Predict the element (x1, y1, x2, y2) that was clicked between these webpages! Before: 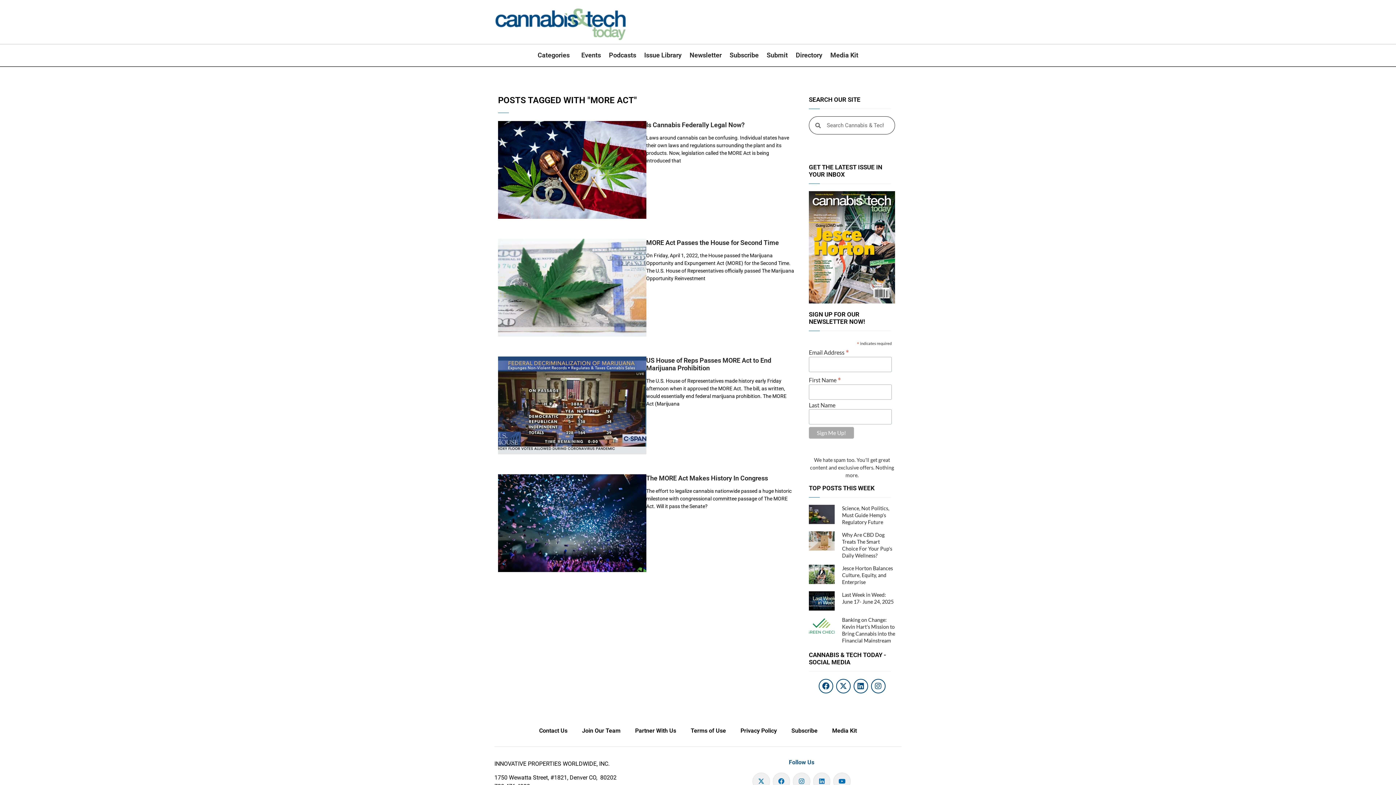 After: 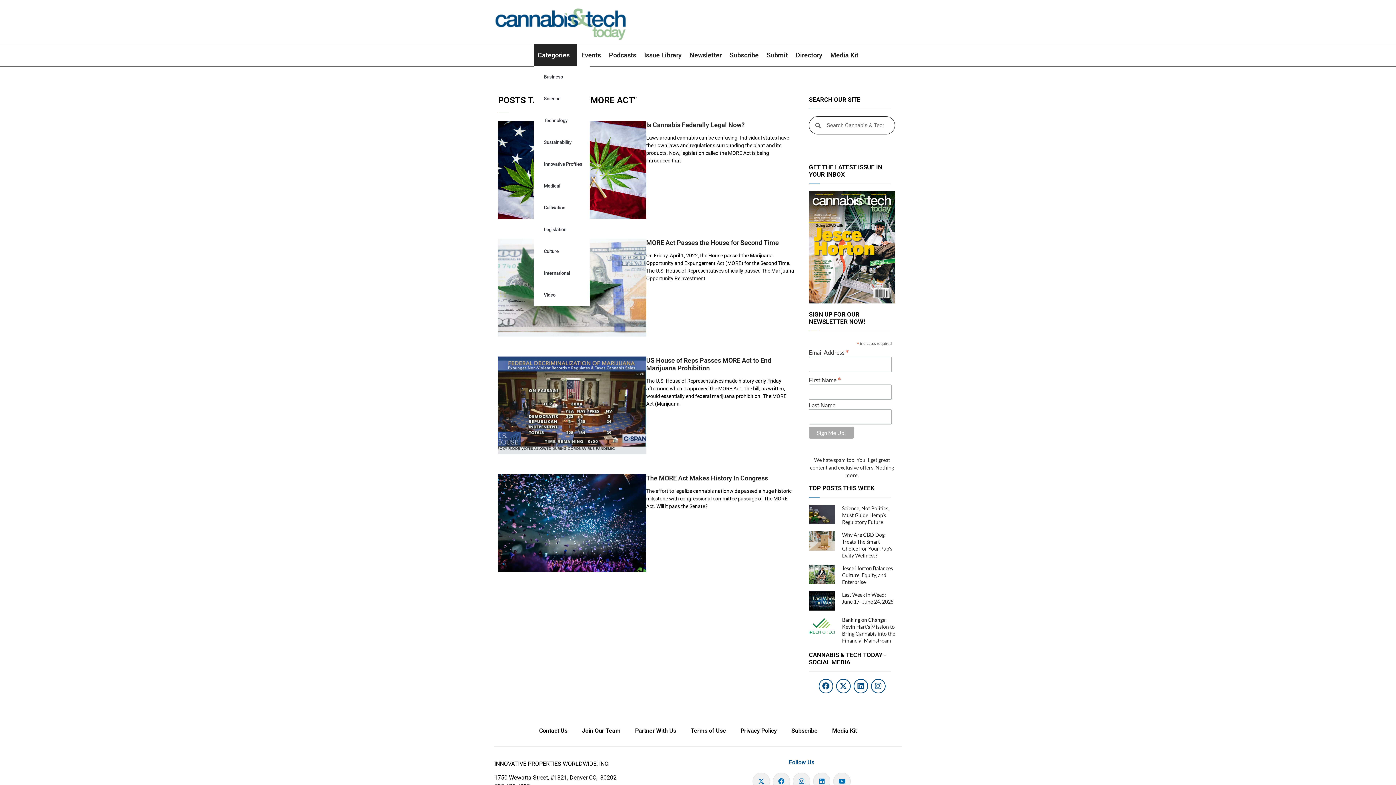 Action: label: Categories bbox: (533, 44, 577, 66)